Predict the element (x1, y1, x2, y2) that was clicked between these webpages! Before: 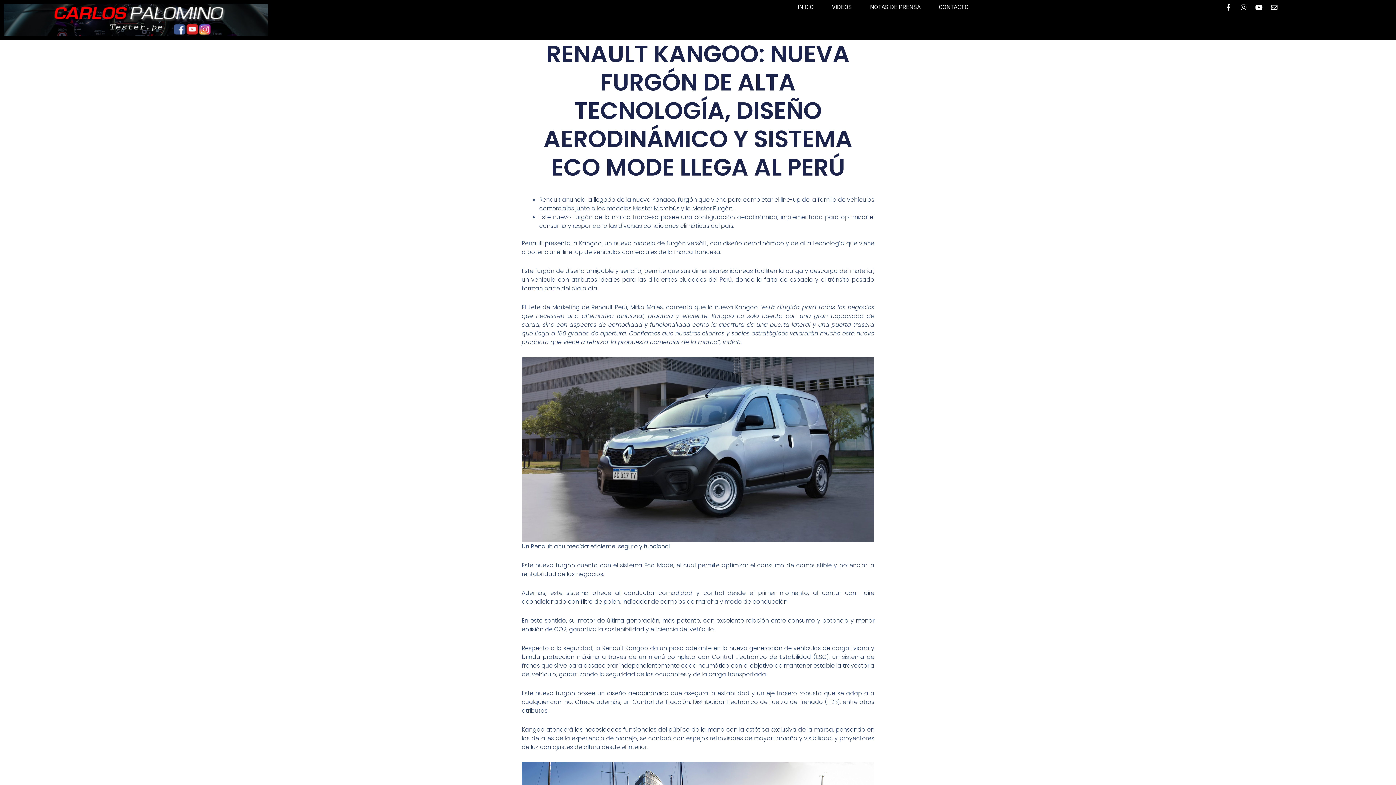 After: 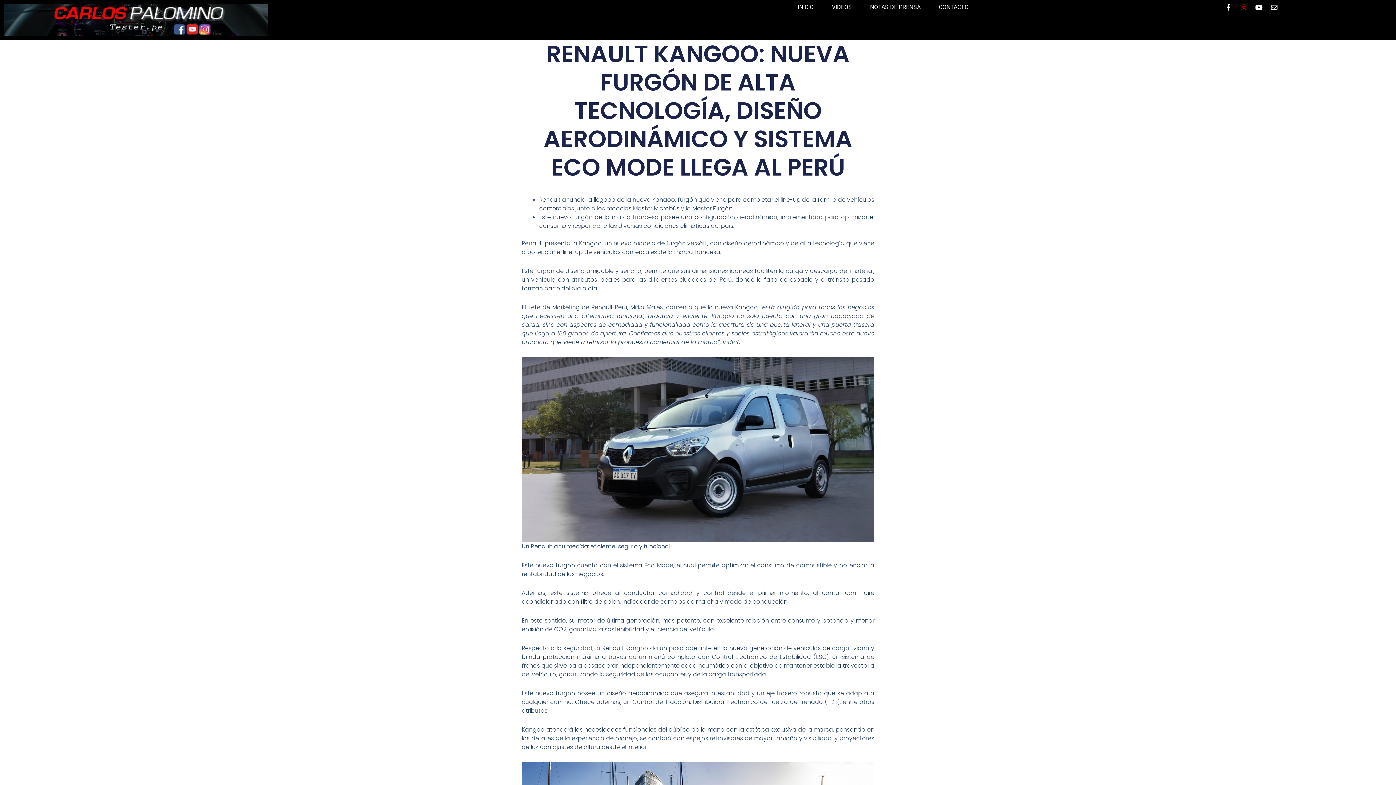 Action: label: Instagram bbox: (1240, 4, 1247, 10)